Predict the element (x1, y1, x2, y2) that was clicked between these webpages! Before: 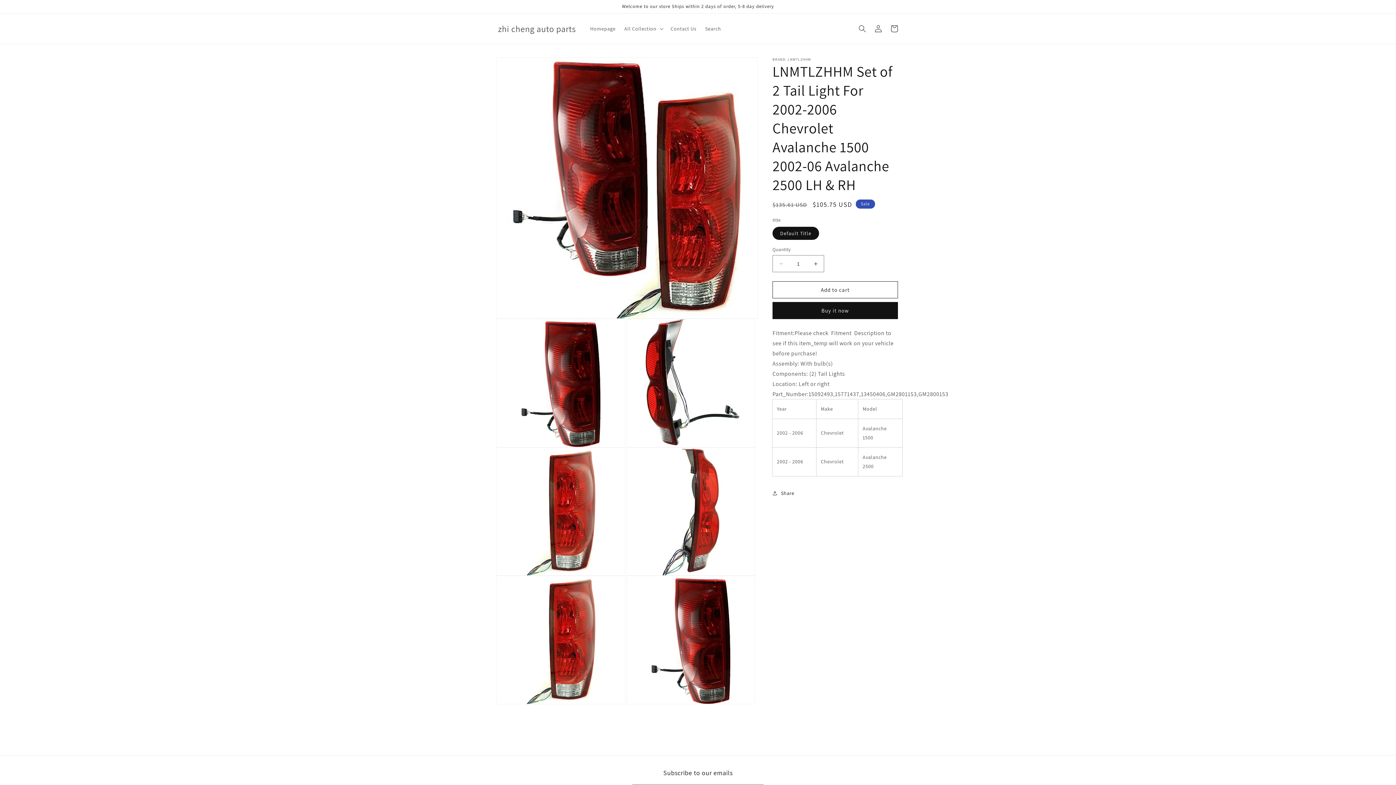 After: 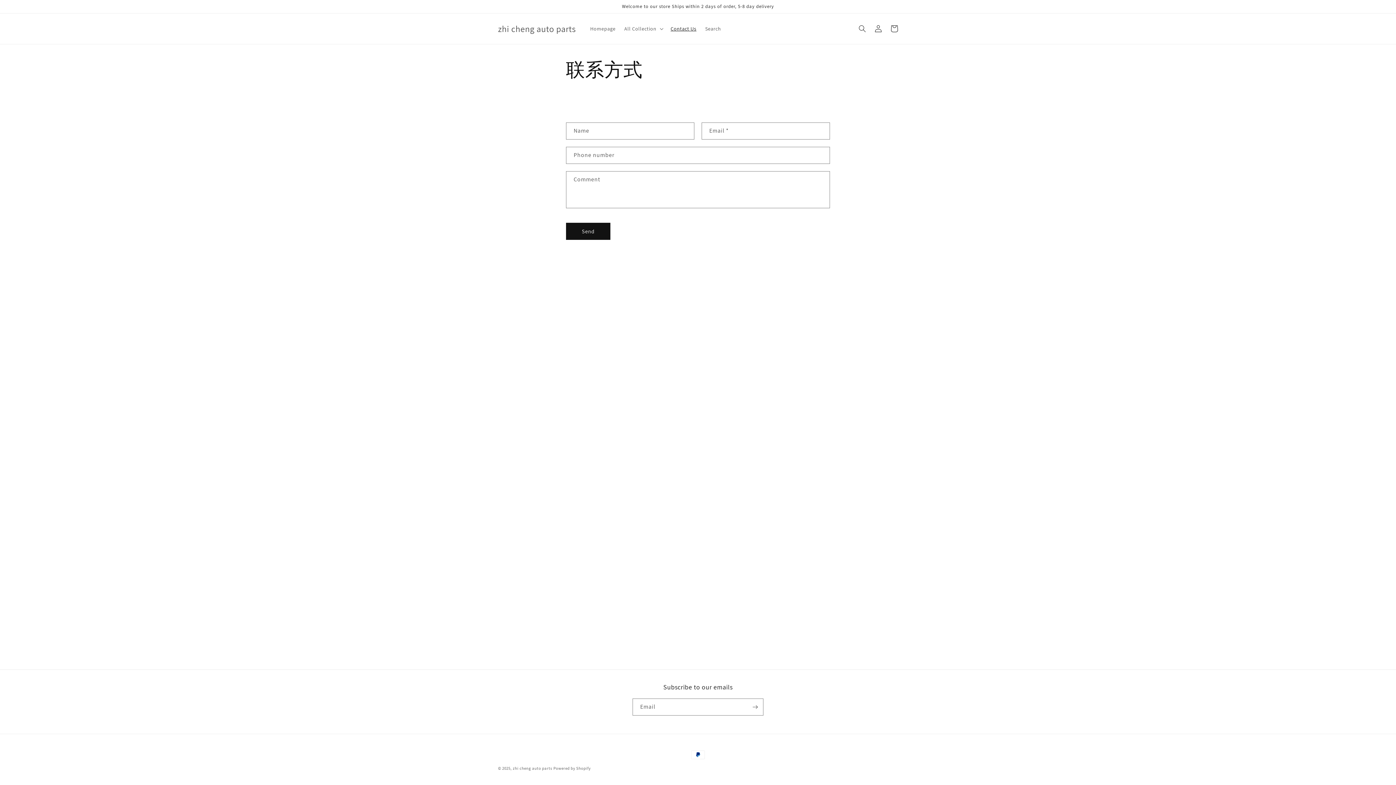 Action: bbox: (666, 21, 700, 36) label: Contact Us